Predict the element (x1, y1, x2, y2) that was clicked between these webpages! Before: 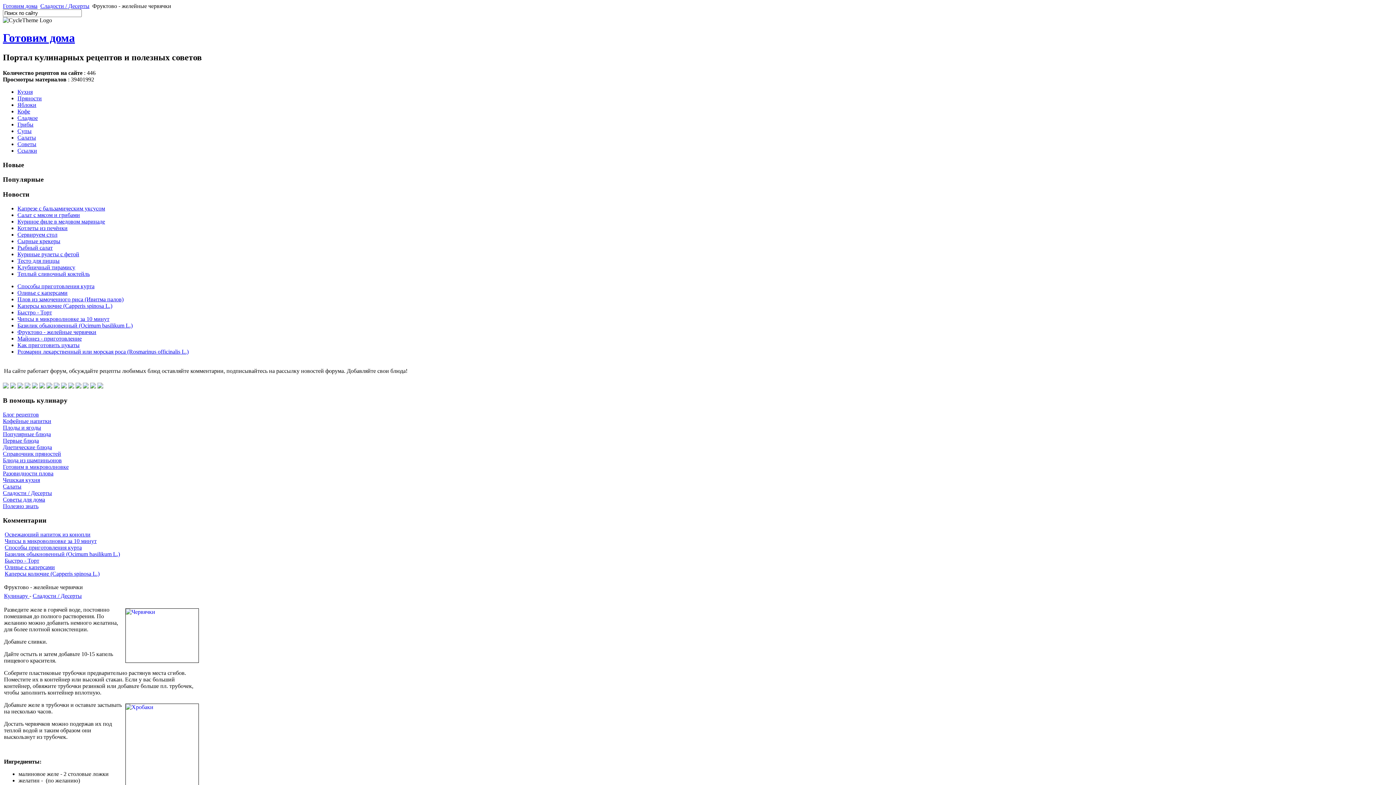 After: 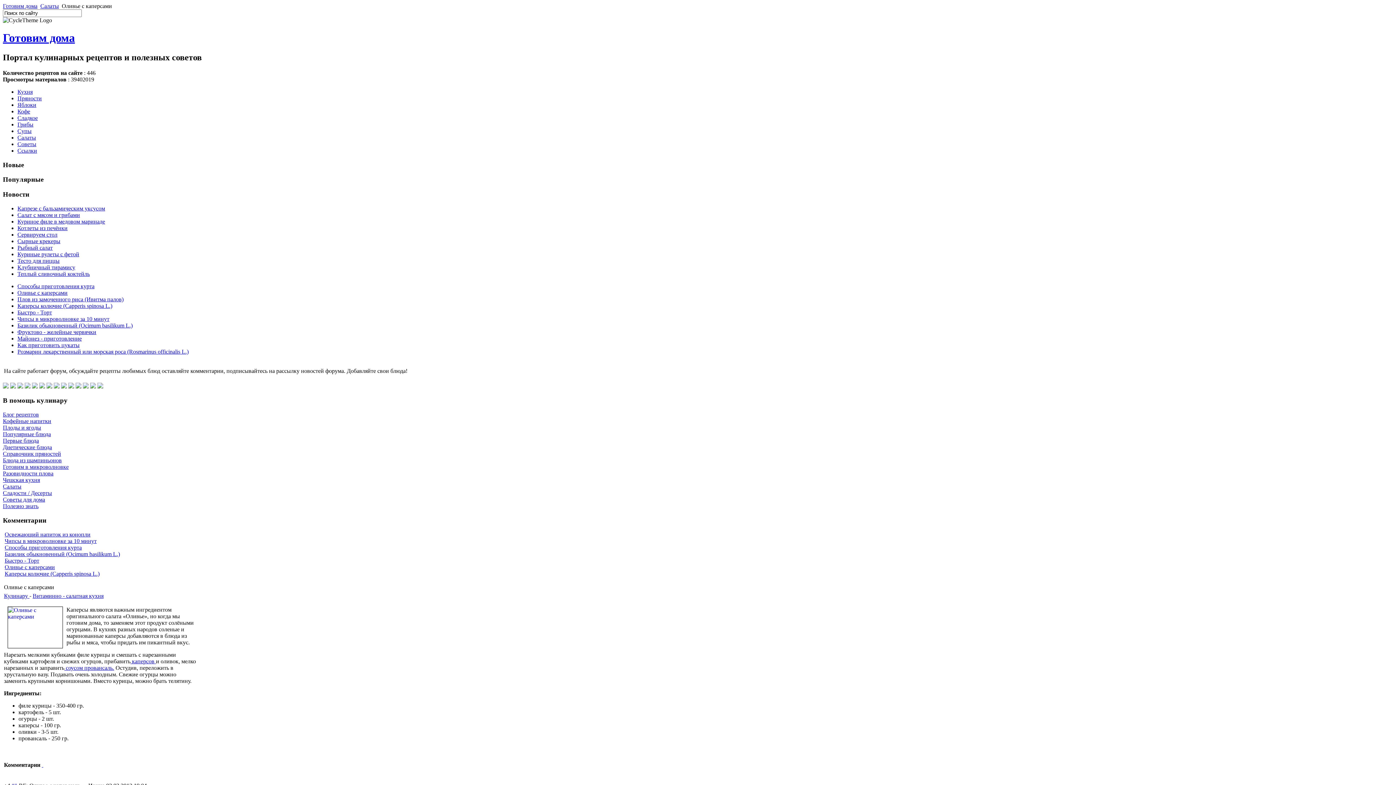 Action: label: Оливье с каперсами bbox: (17, 289, 67, 295)